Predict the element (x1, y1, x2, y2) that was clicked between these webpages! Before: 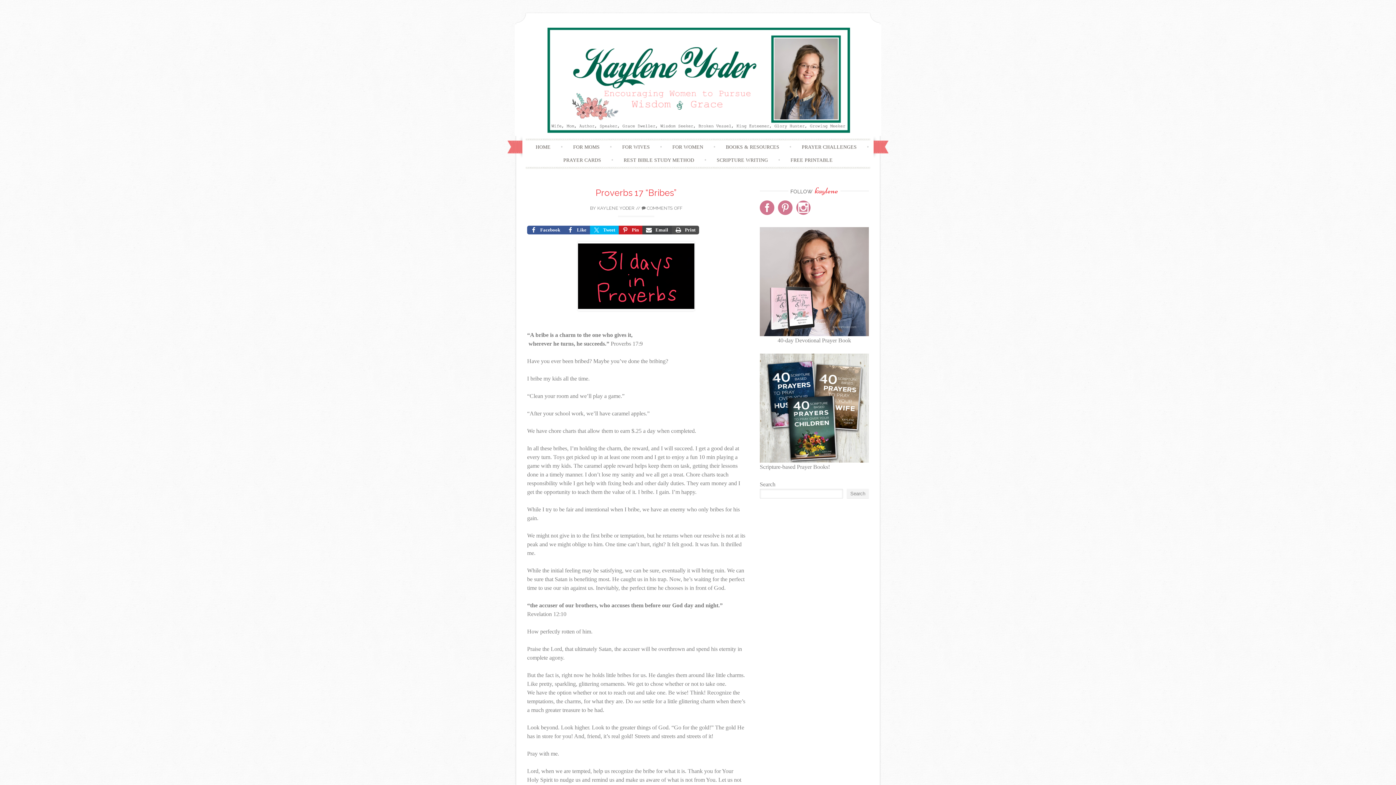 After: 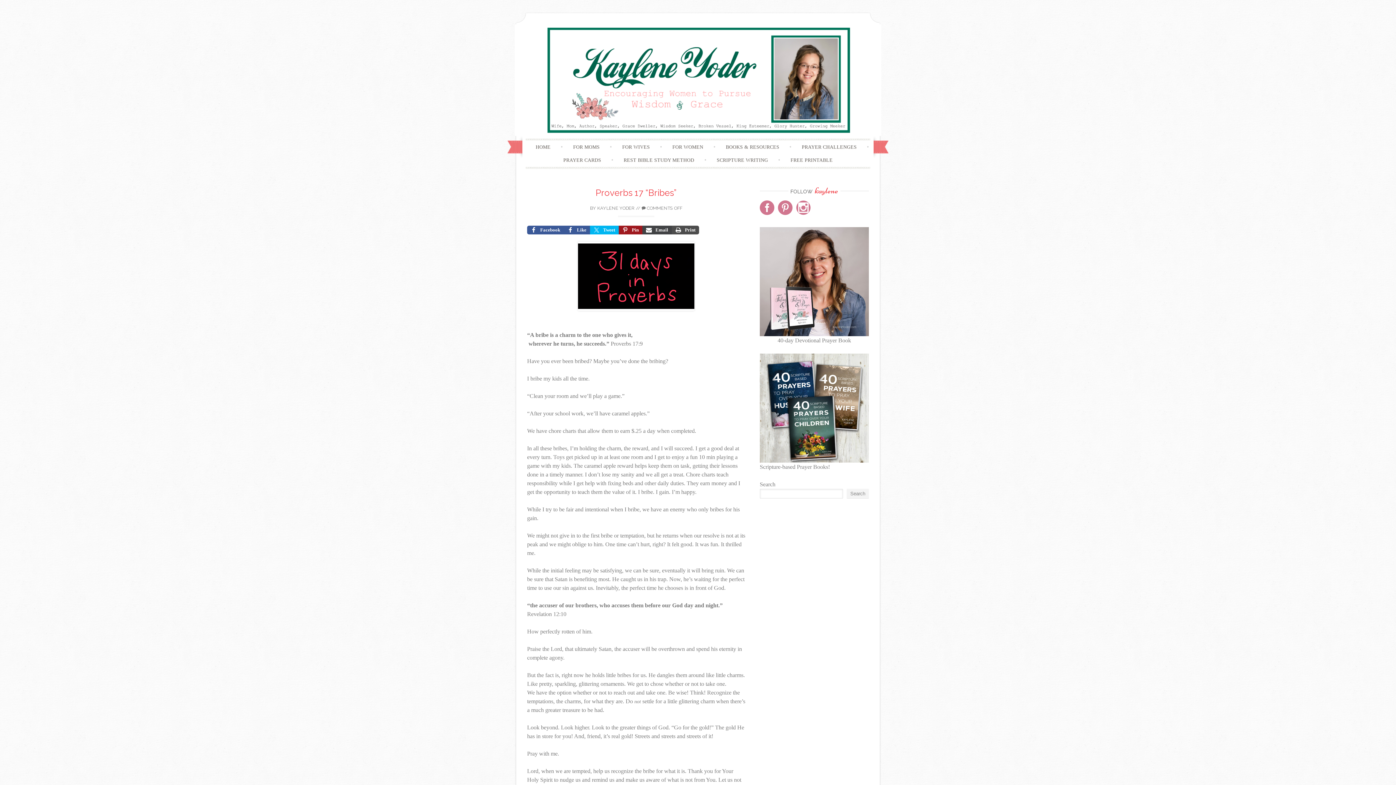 Action: label: Pin bbox: (618, 225, 642, 234)